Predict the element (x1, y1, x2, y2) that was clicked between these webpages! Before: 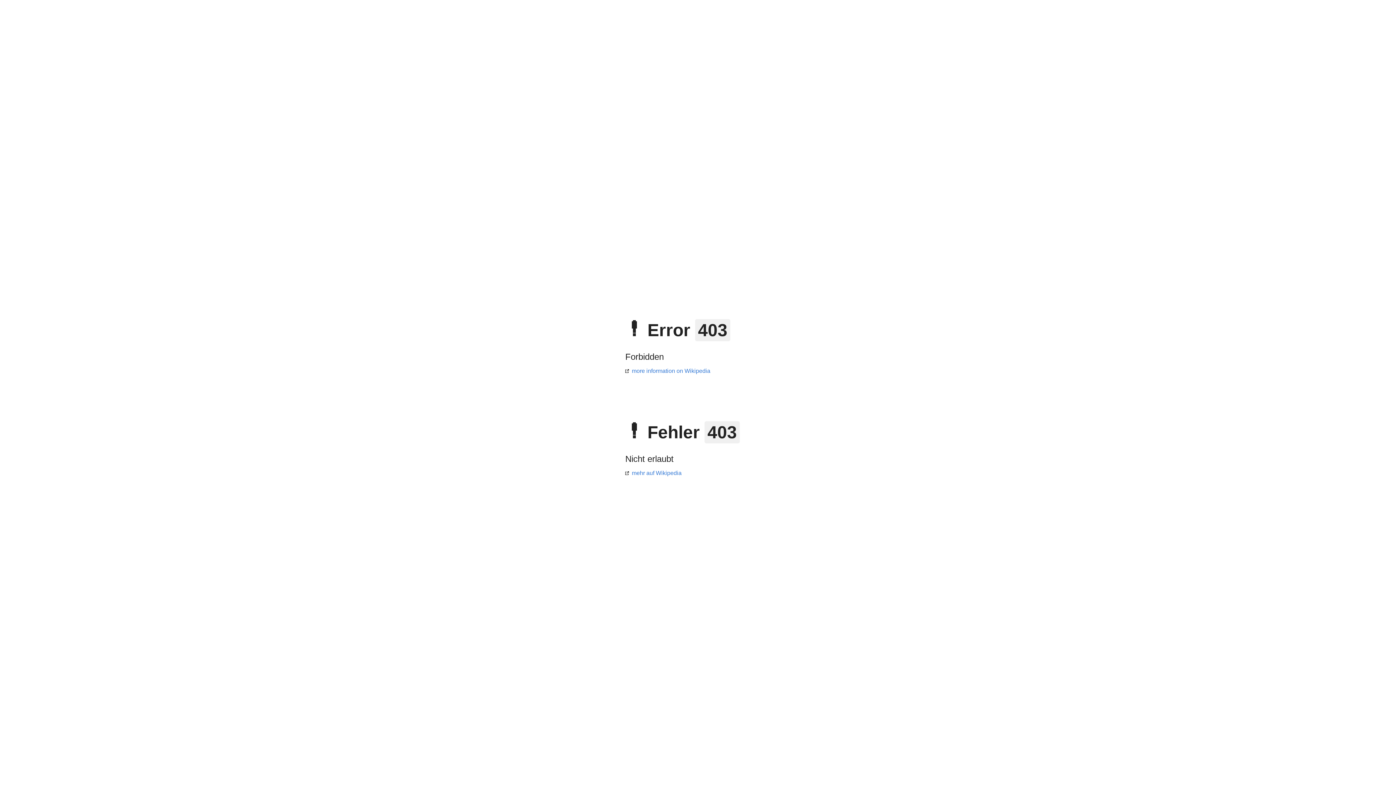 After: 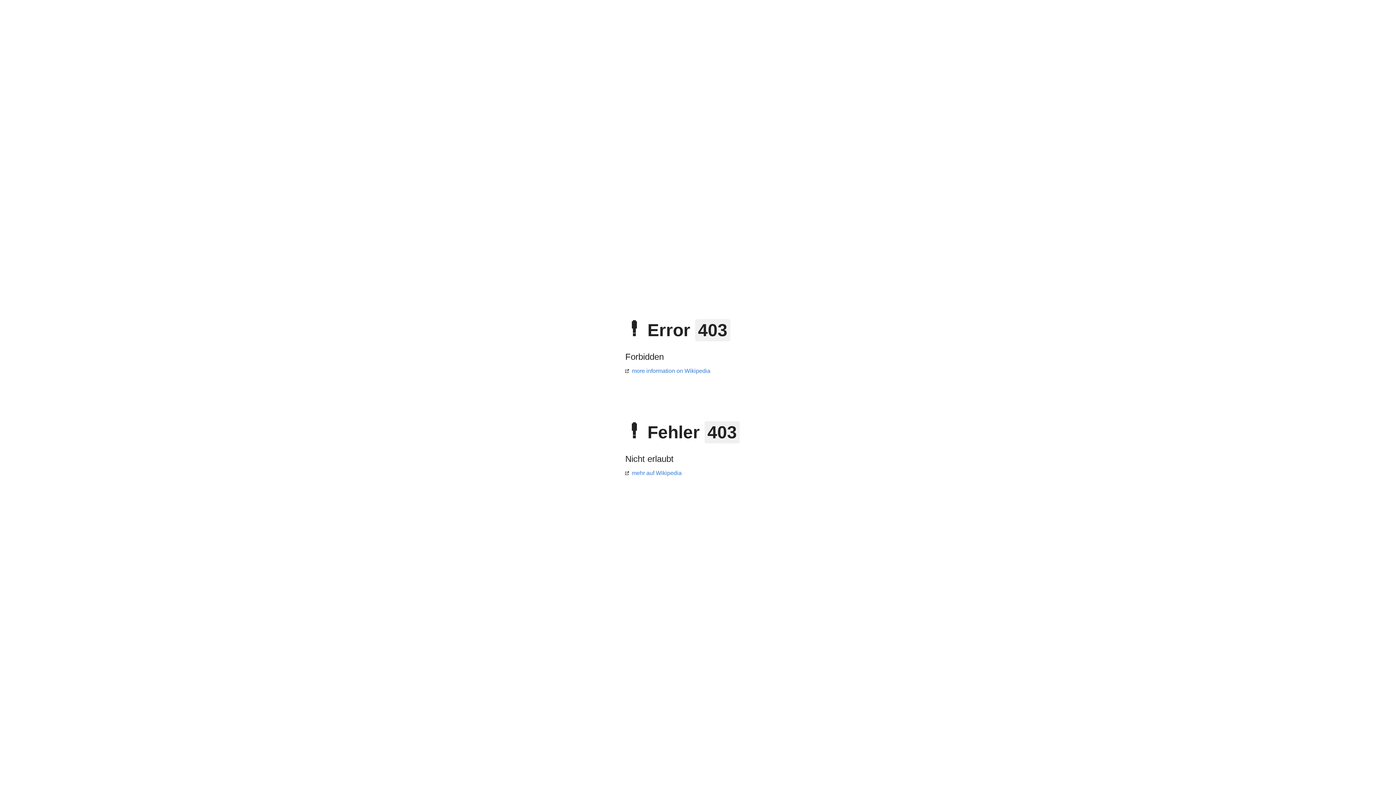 Action: bbox: (625, 470, 681, 476) label: mehr auf Wikipedia